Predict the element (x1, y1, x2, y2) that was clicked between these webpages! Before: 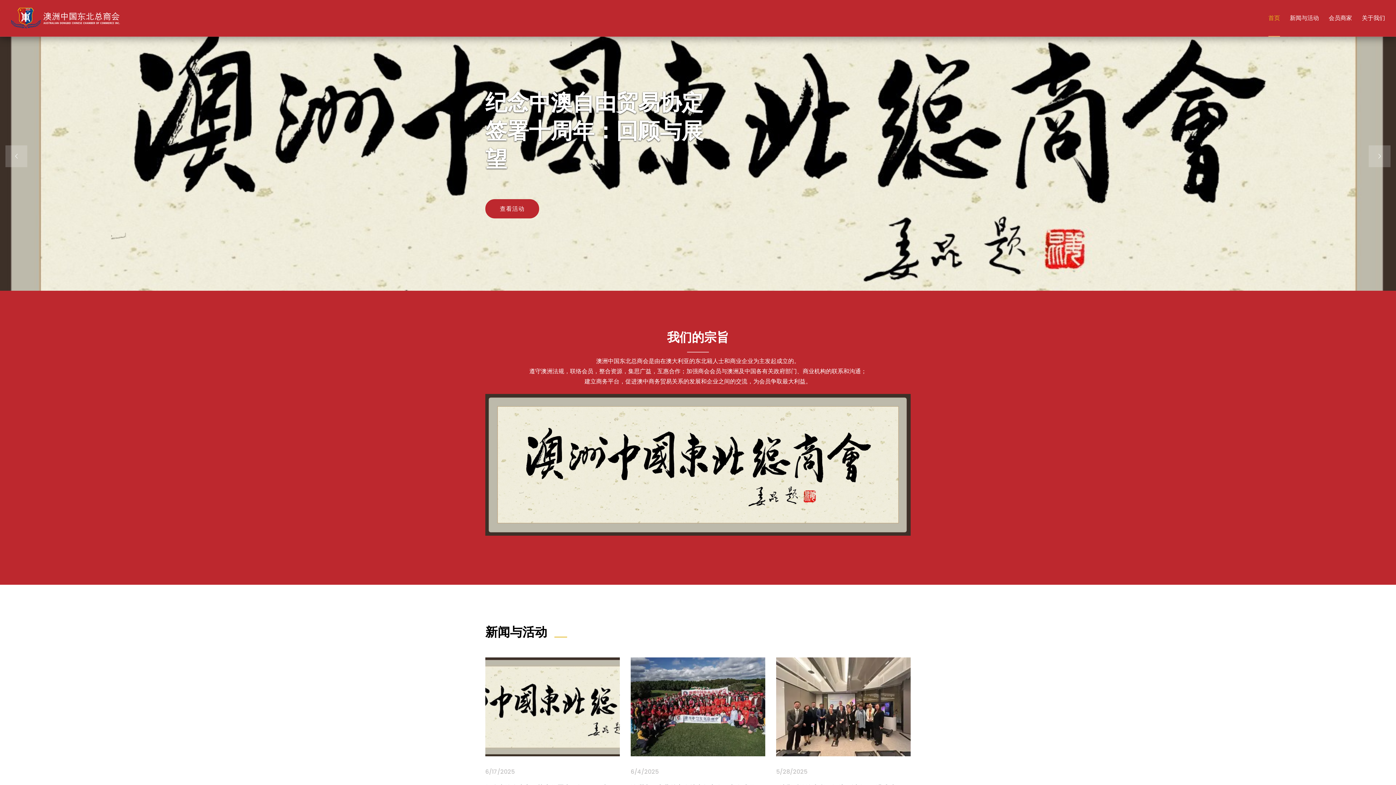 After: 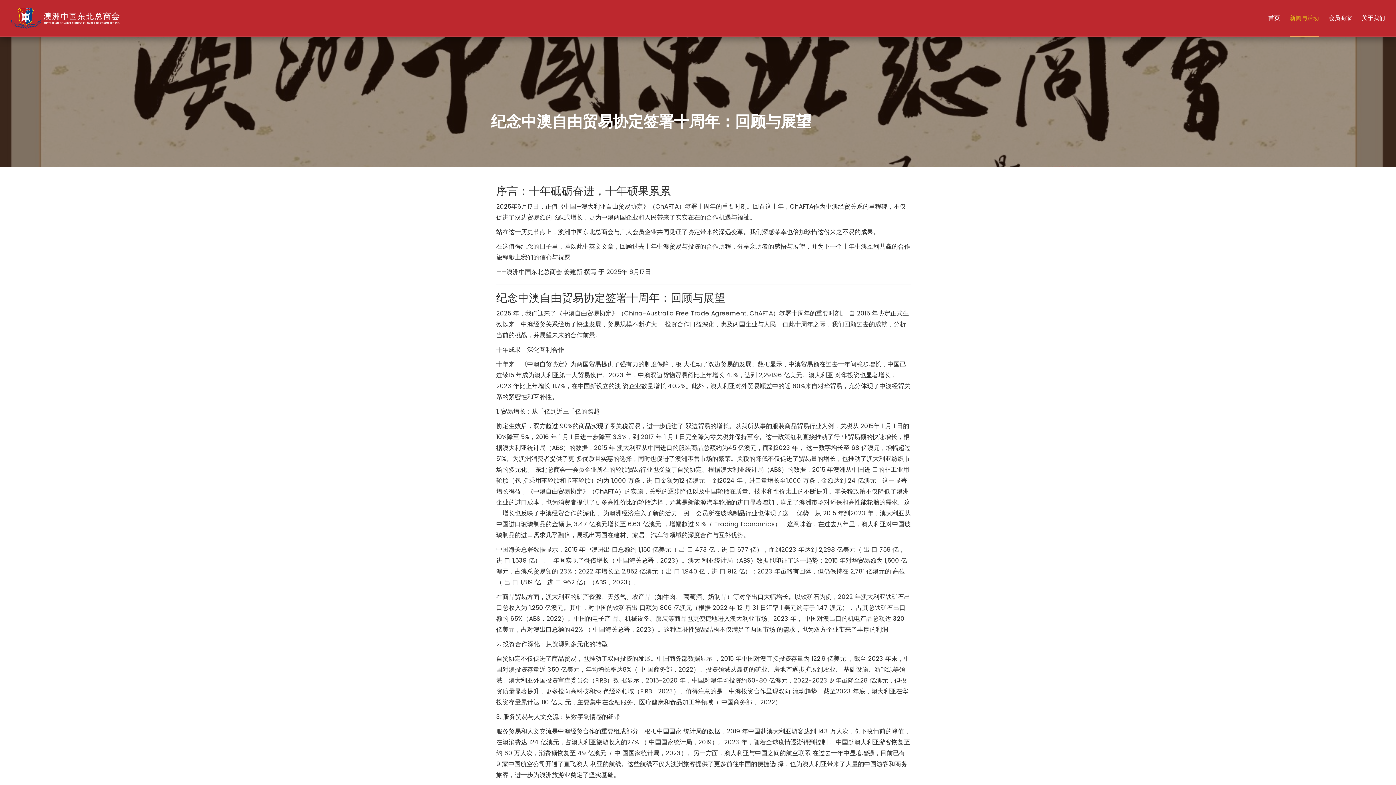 Action: bbox: (485, 657, 620, 756)